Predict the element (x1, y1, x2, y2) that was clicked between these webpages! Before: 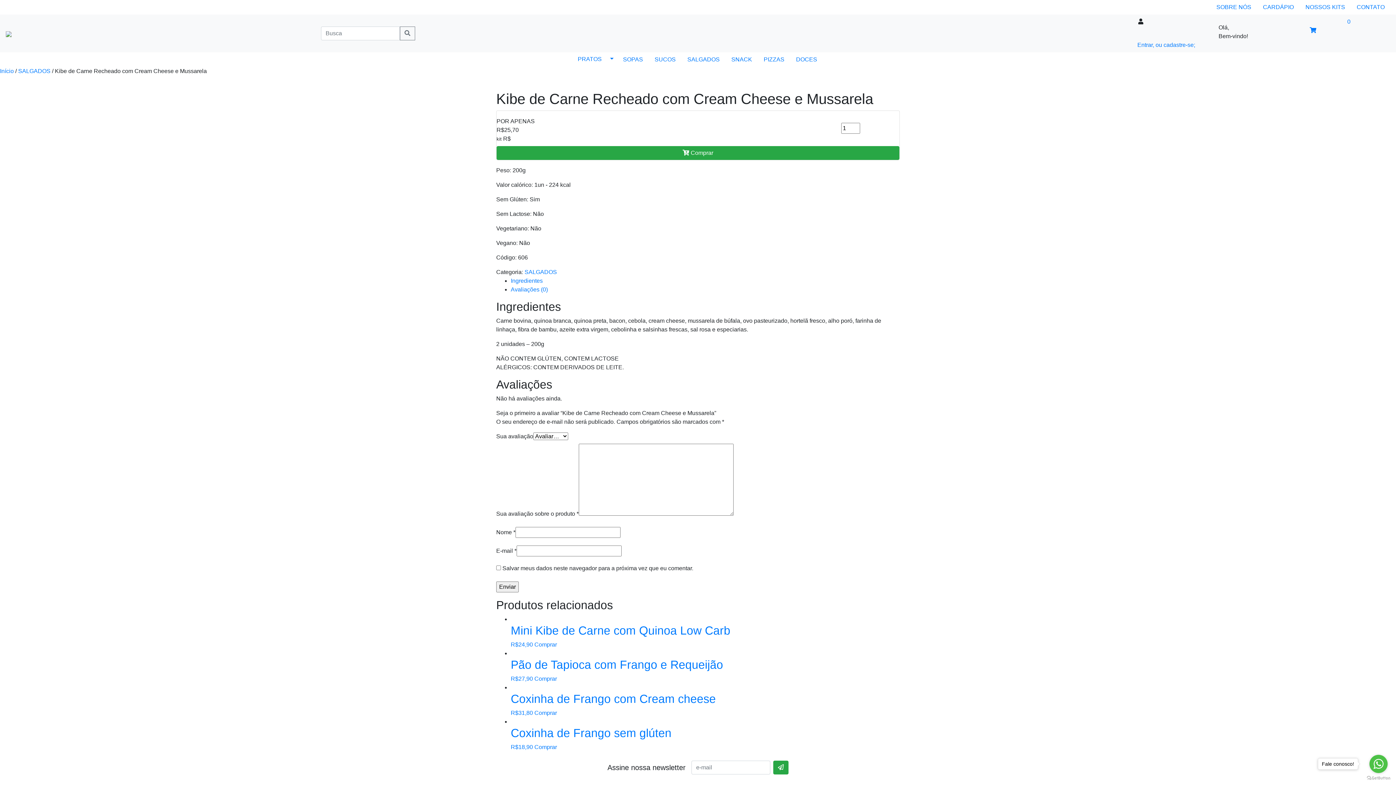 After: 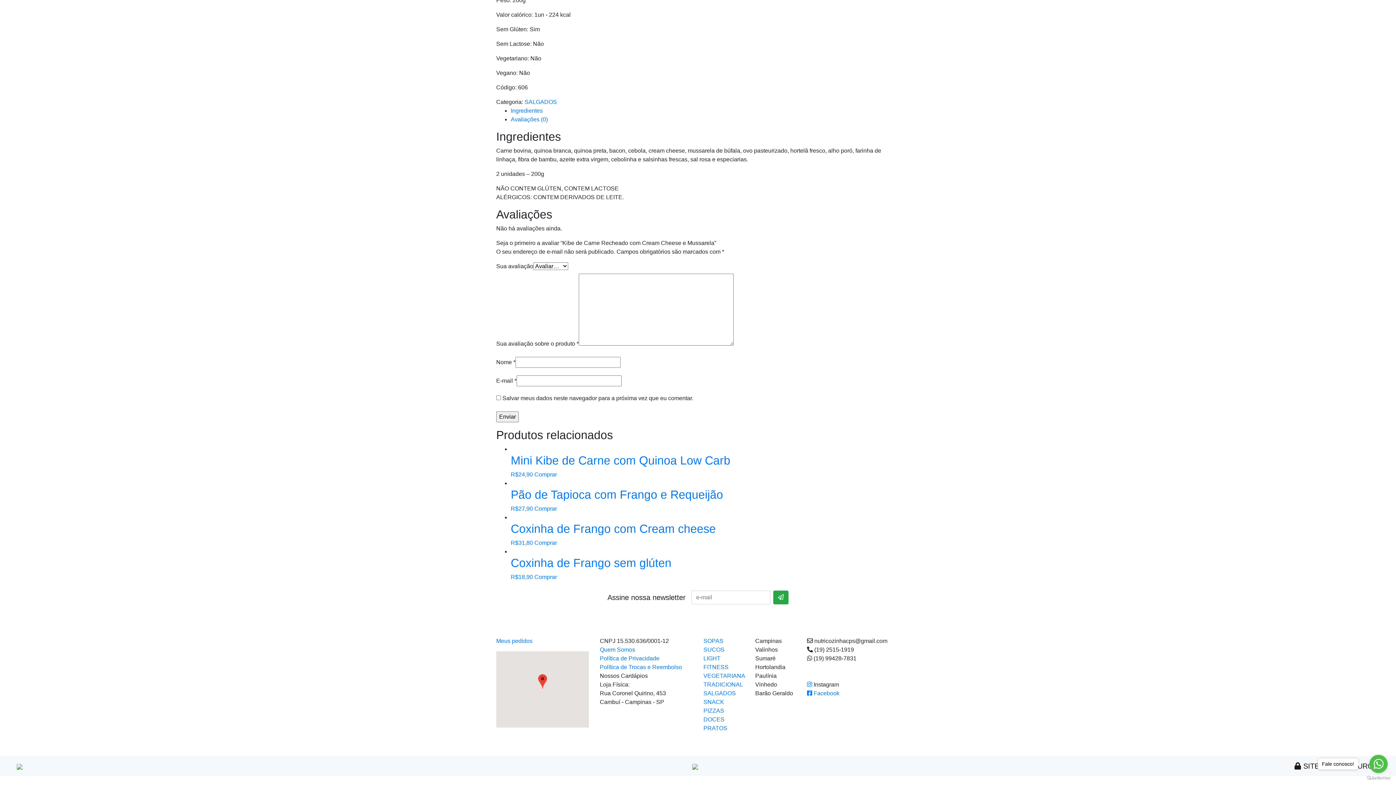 Action: label: Avaliações (0) bbox: (510, 286, 548, 292)